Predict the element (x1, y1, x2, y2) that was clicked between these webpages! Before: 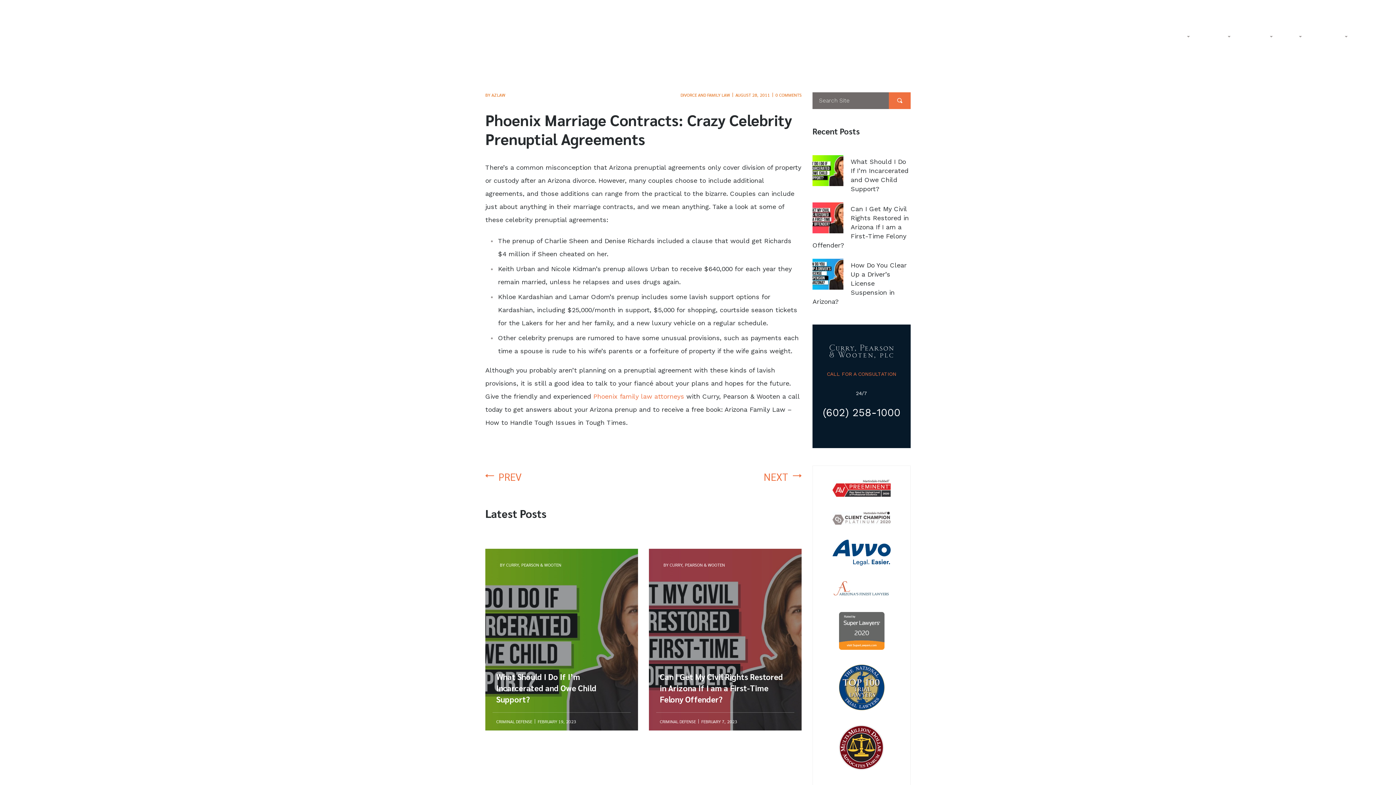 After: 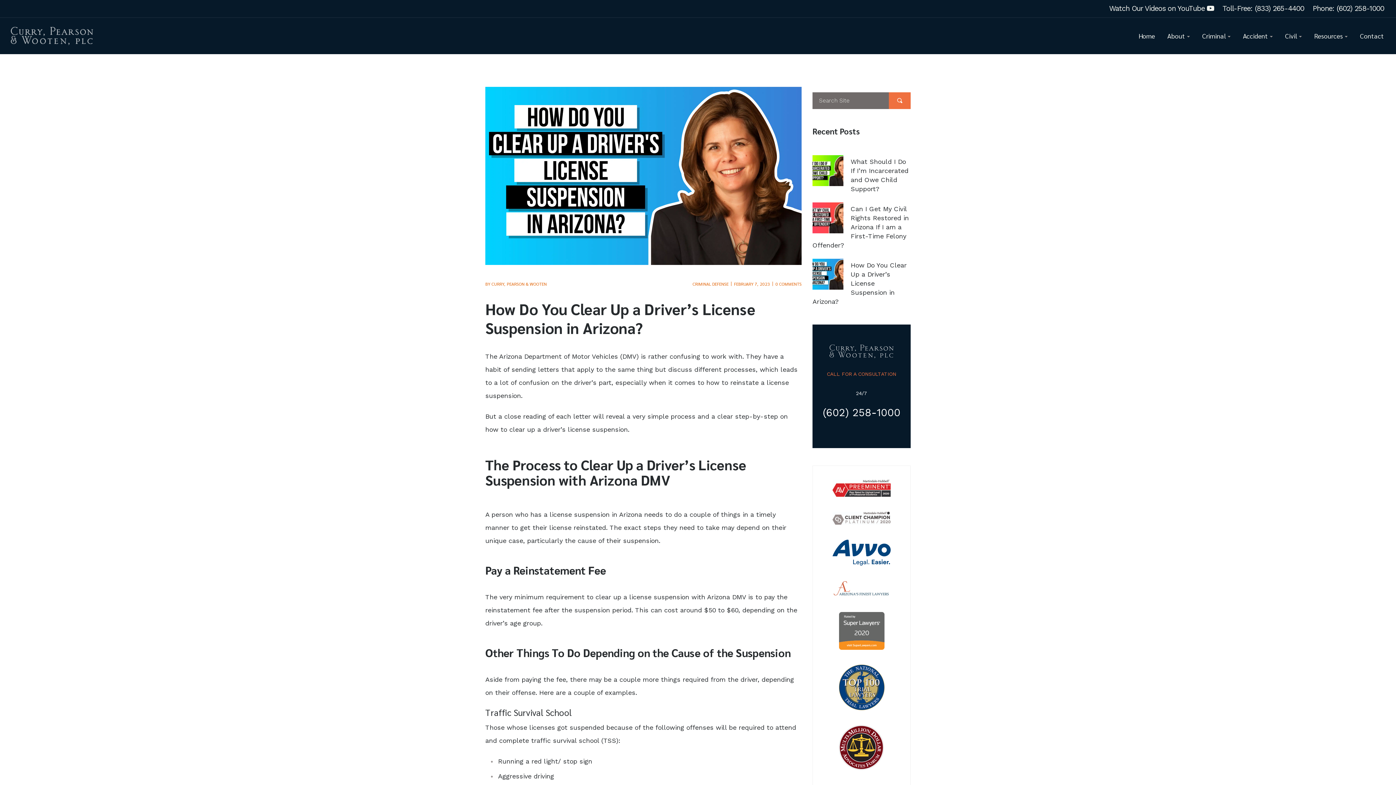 Action: bbox: (812, 261, 906, 305) label: How Do You Clear Up a Driver’s License Suspension in Arizona?